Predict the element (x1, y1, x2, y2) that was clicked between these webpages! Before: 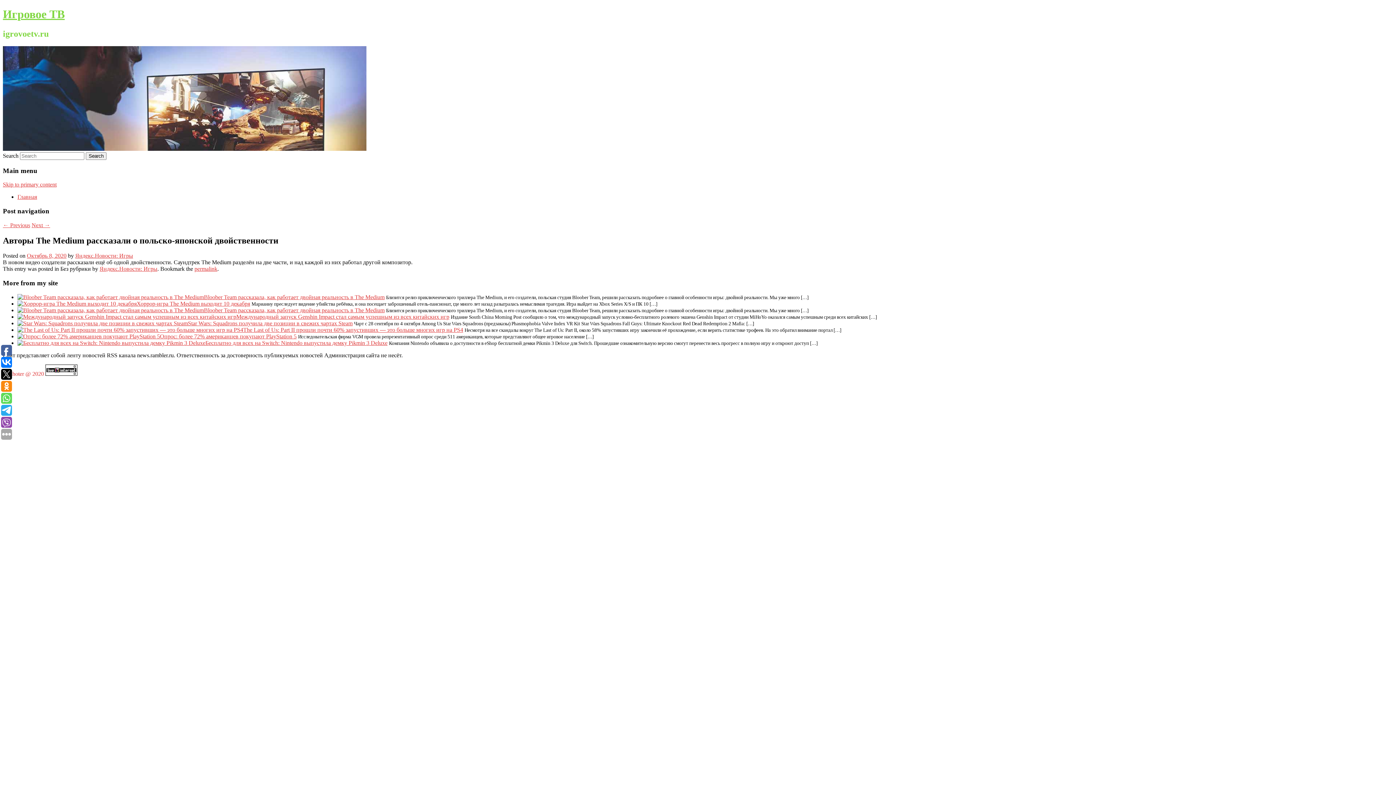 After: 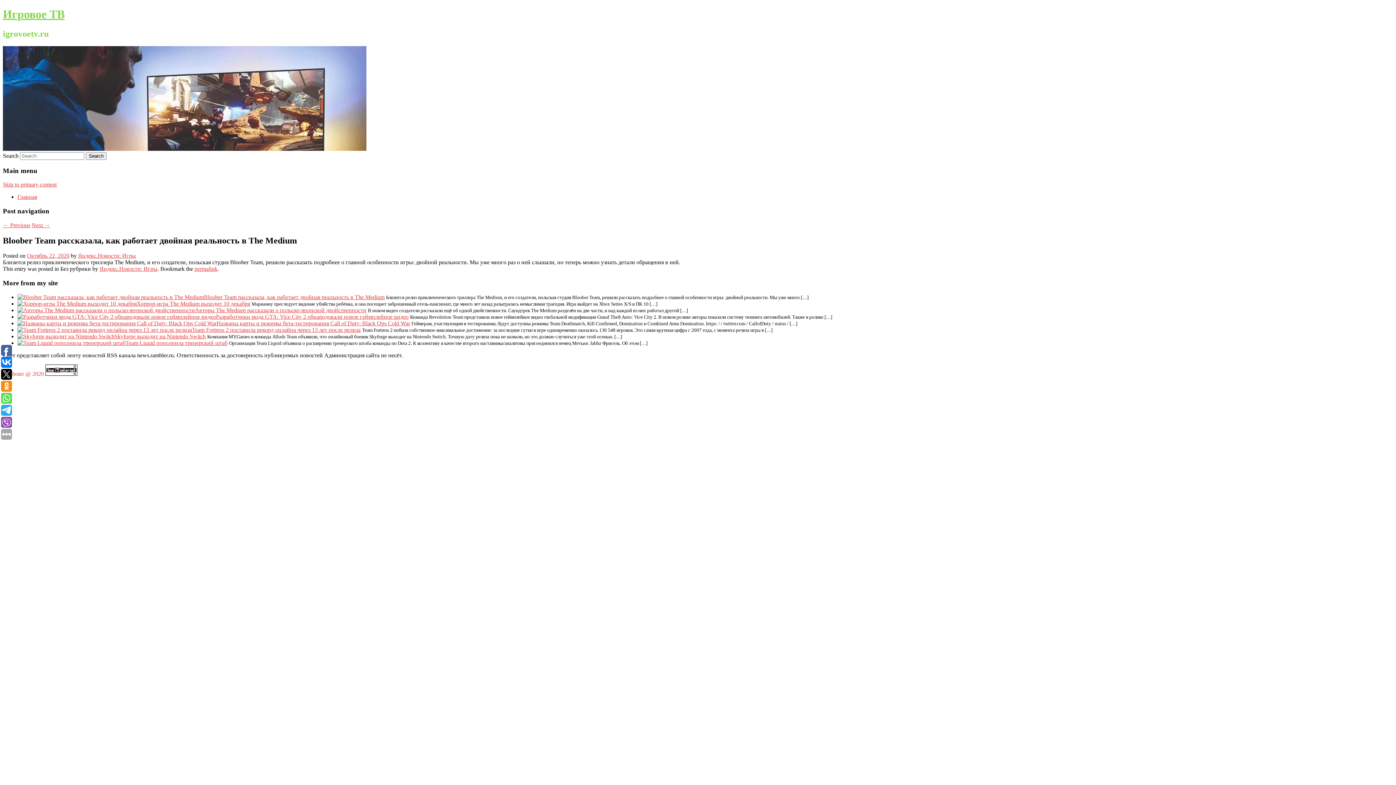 Action: bbox: (17, 294, 204, 300)